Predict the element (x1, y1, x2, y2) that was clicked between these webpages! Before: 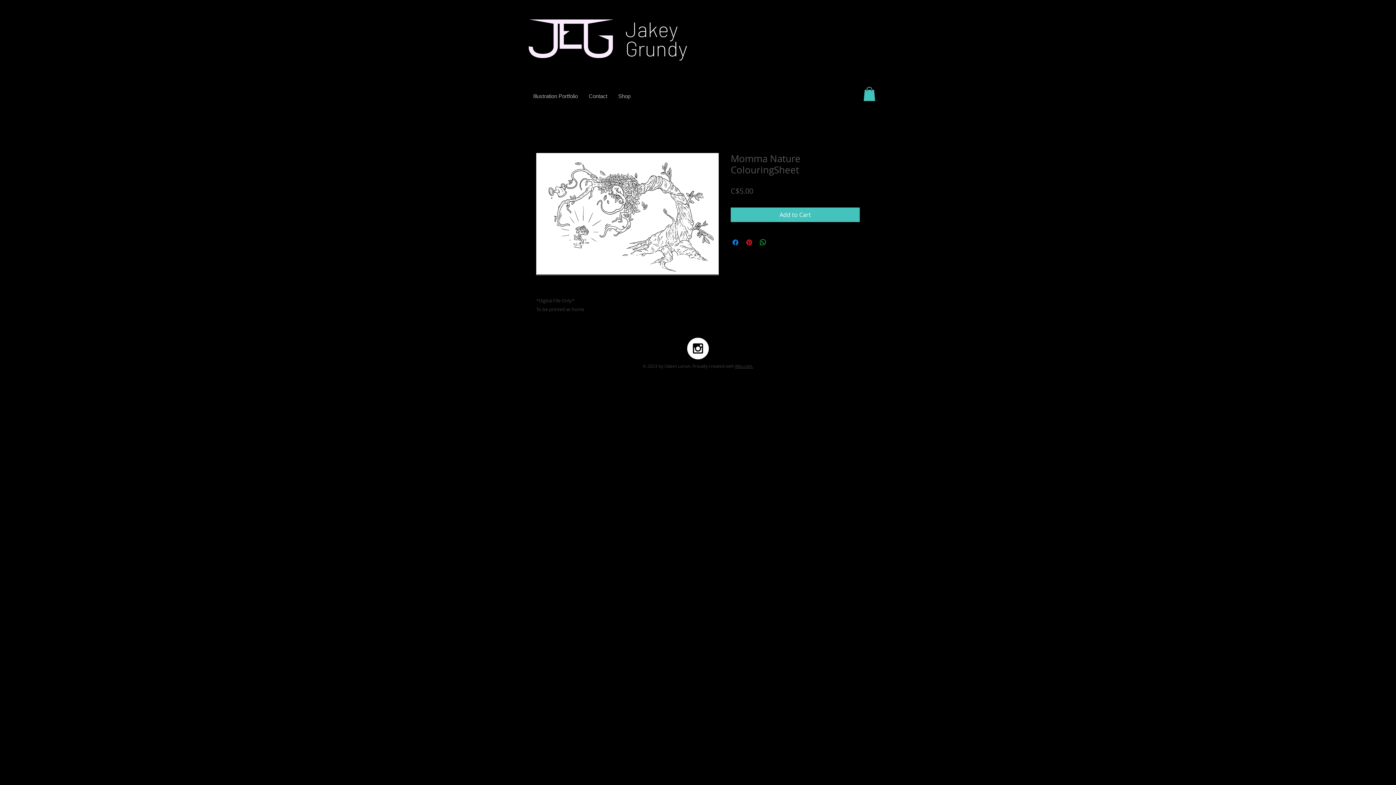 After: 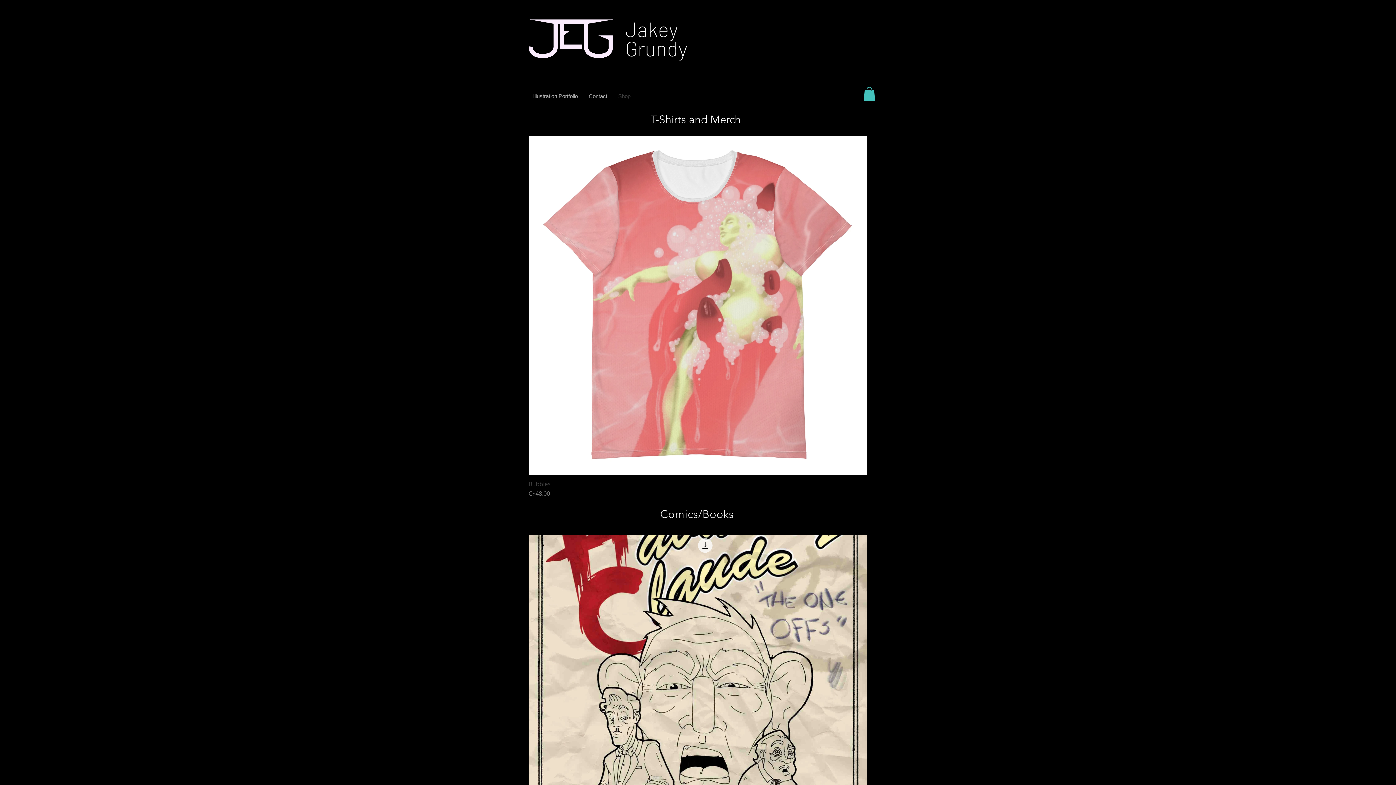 Action: label: Shop bbox: (612, 90, 636, 102)